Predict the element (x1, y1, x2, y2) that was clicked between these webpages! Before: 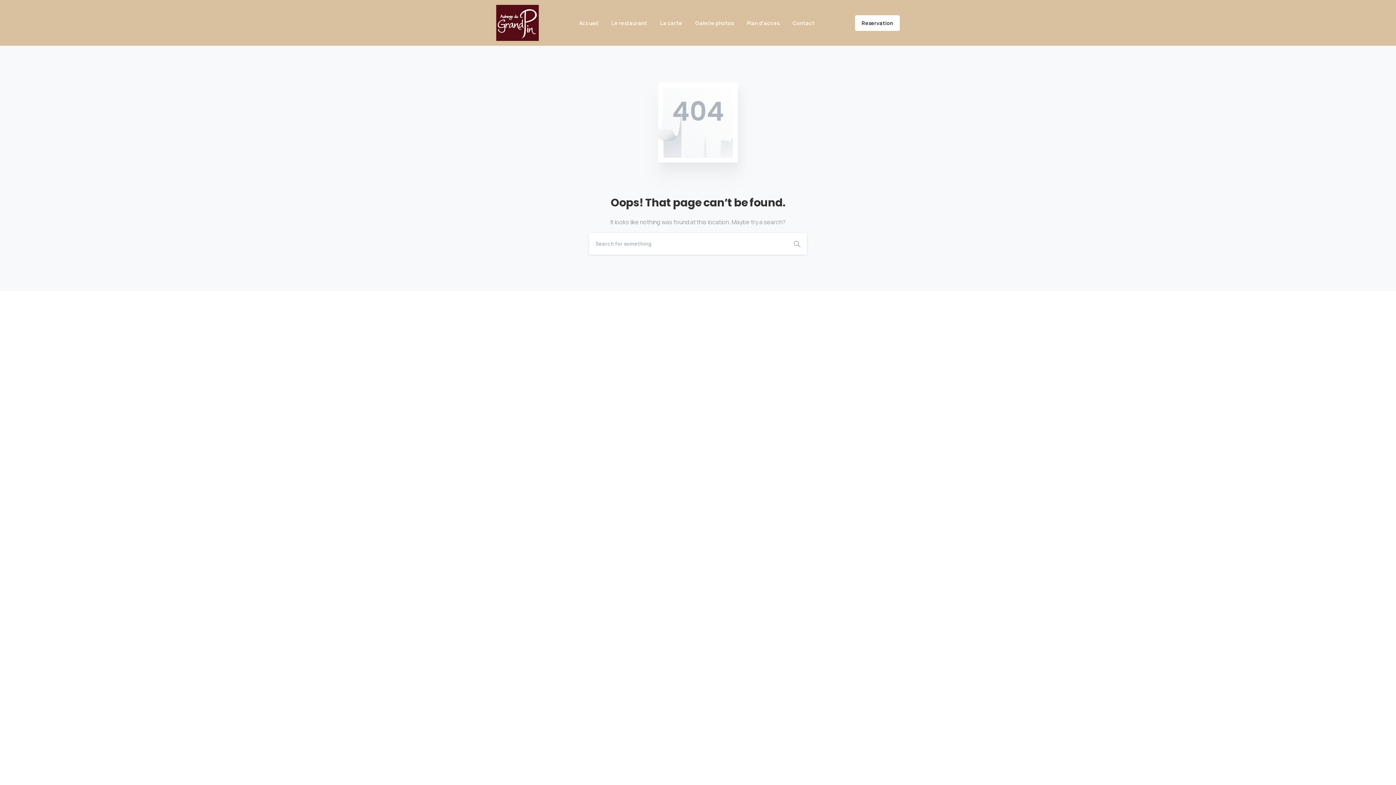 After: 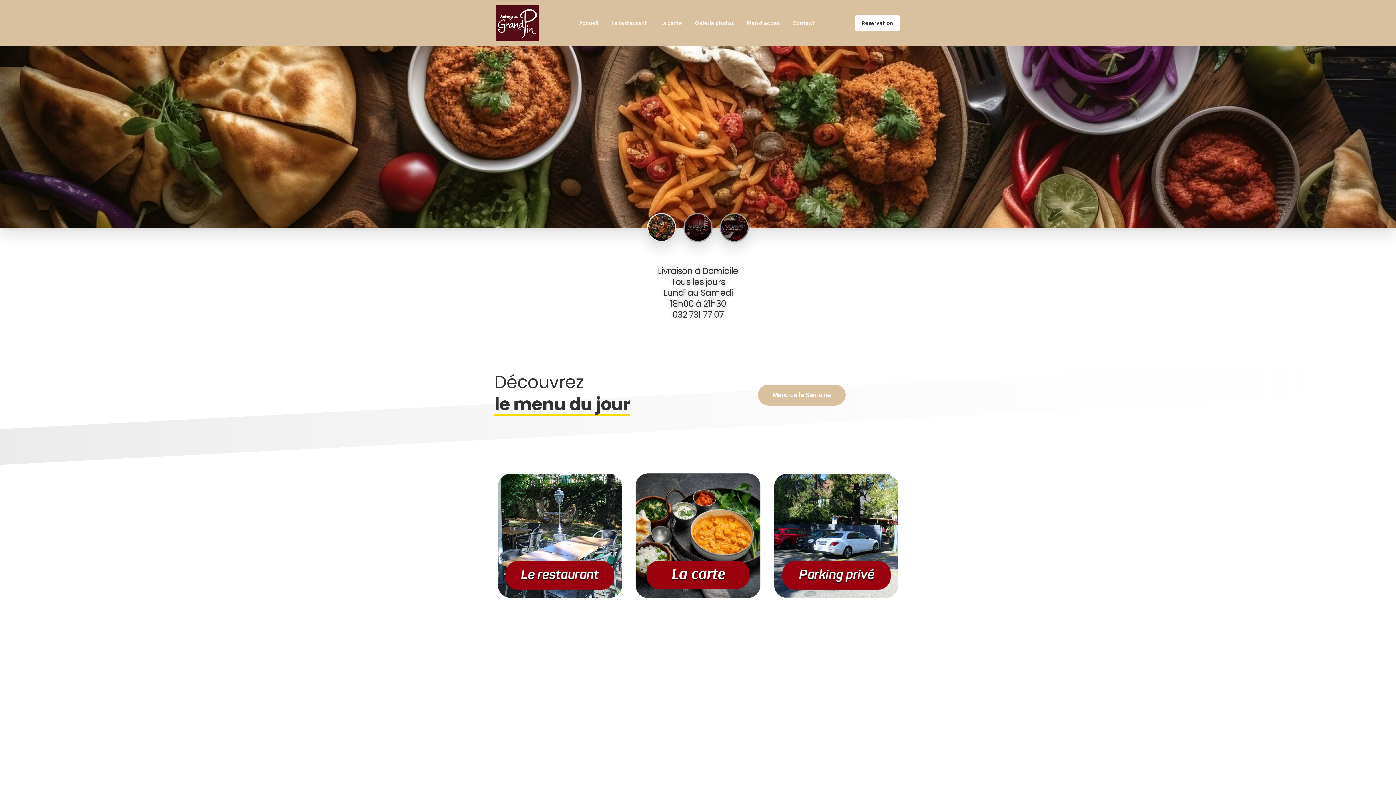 Action: bbox: (496, 2, 538, 42)